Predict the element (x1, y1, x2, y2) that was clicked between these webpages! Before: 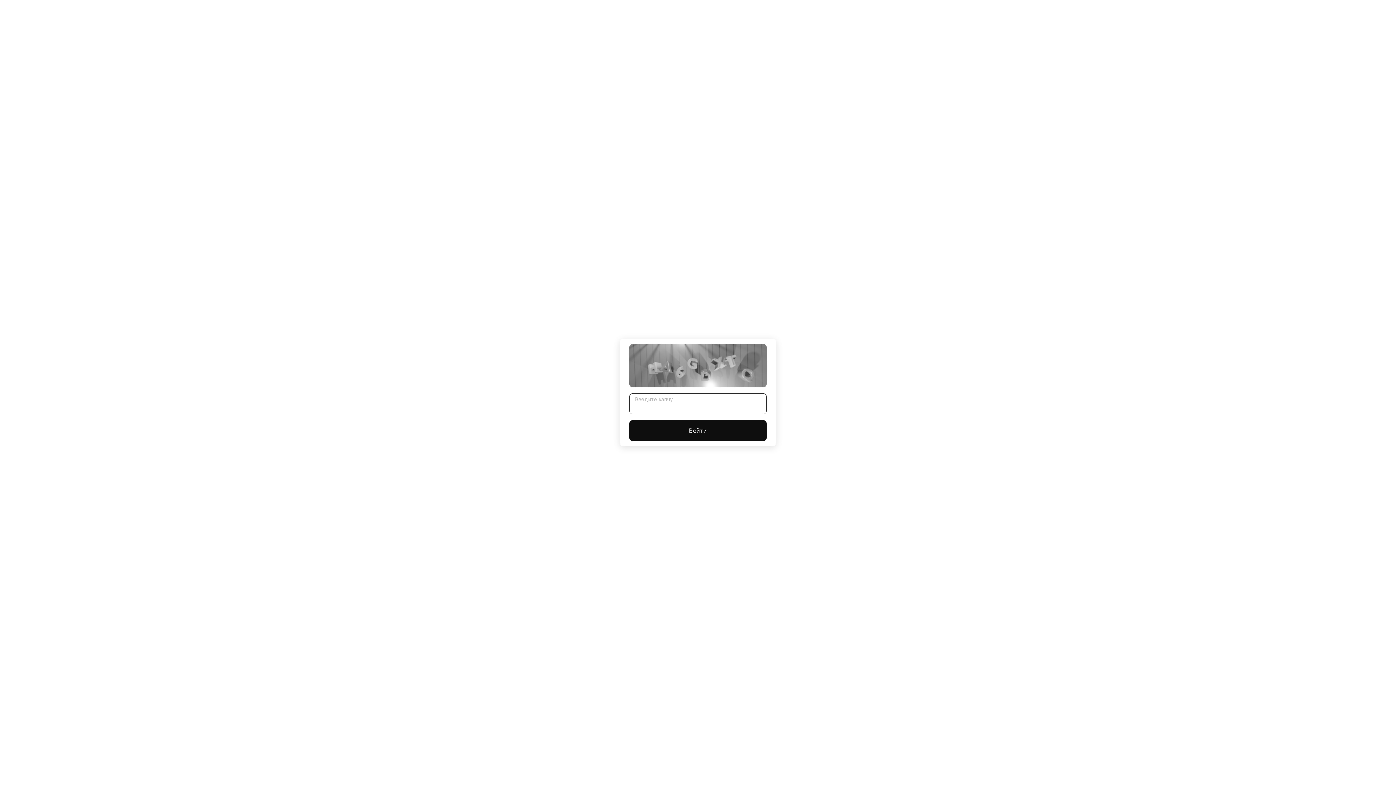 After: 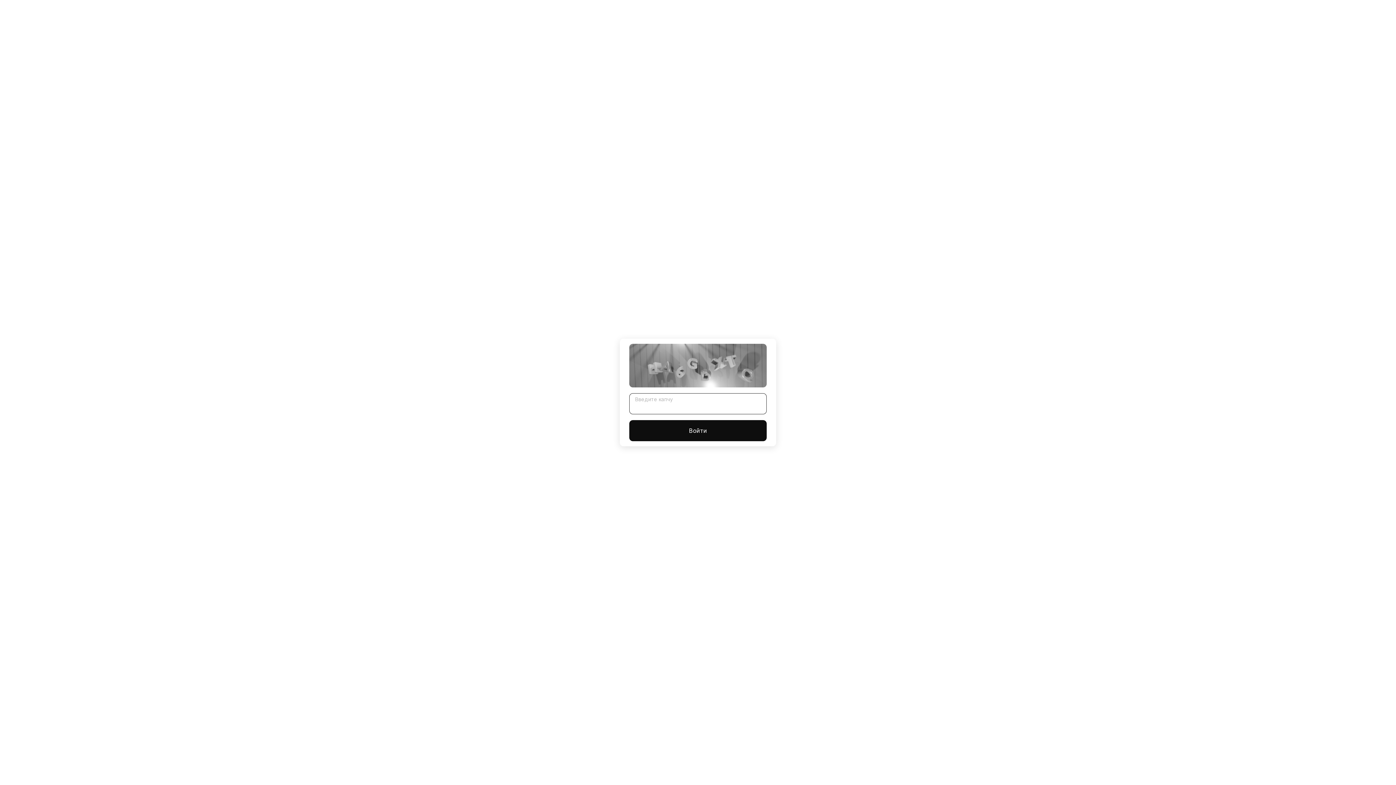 Action: bbox: (629, 420, 766, 441) label: Войти